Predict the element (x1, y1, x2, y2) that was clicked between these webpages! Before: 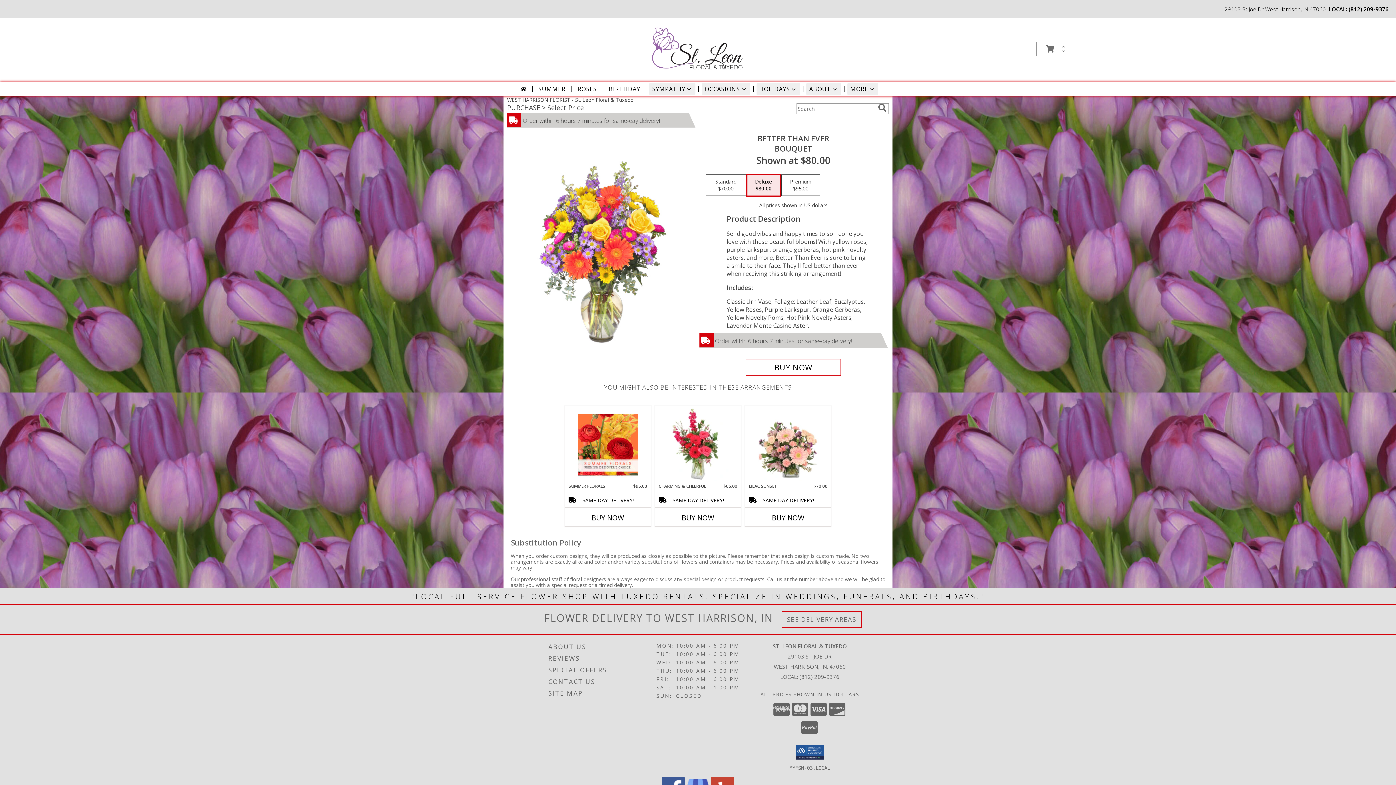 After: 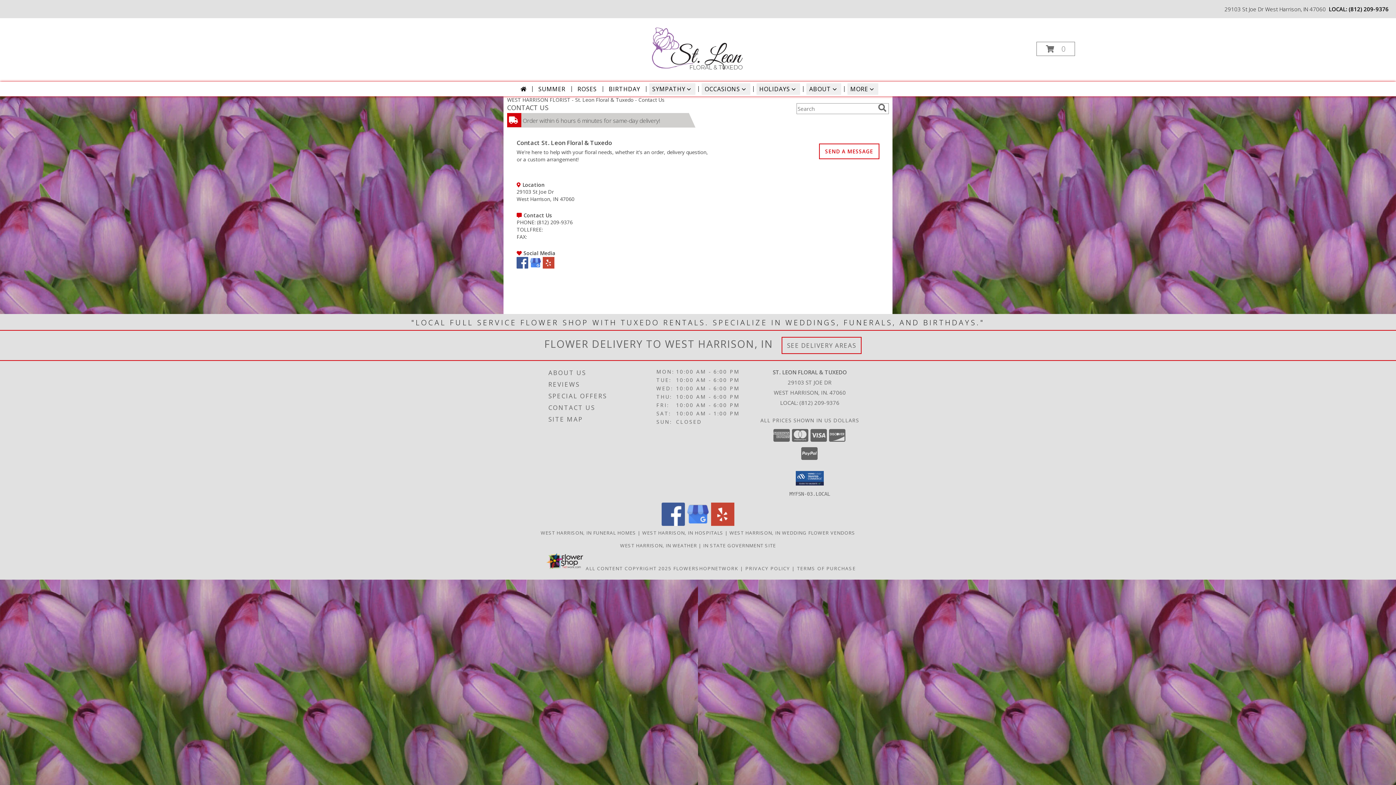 Action: label: CONTACT US bbox: (548, 676, 654, 687)